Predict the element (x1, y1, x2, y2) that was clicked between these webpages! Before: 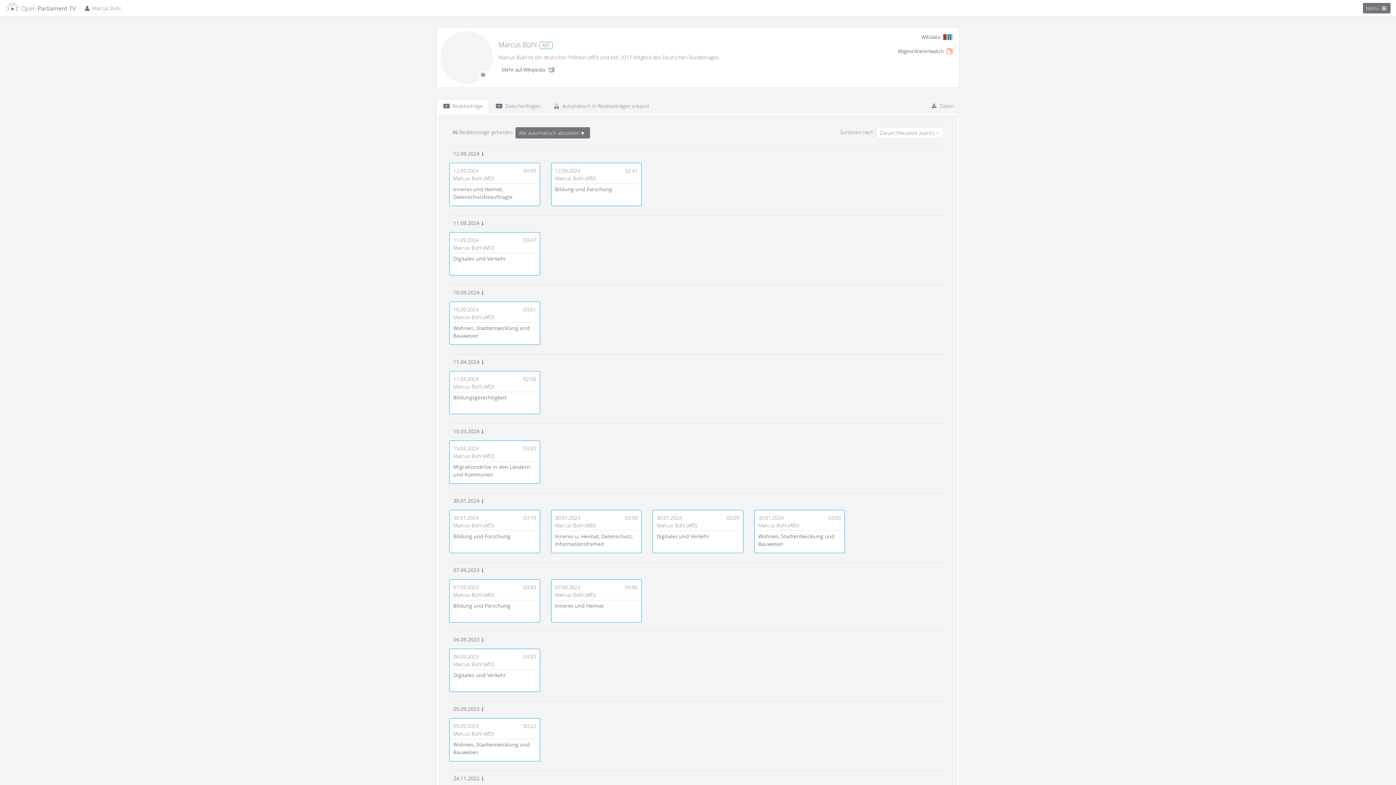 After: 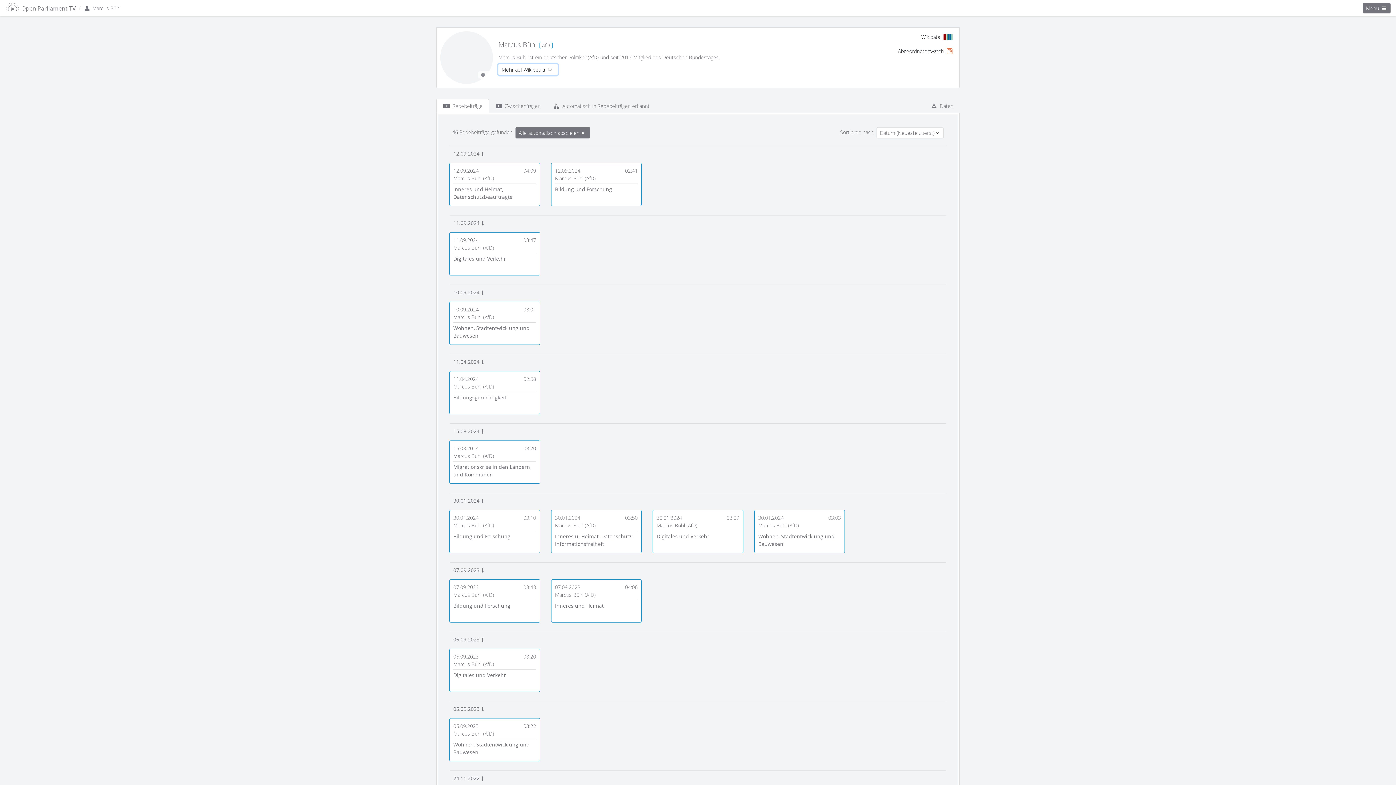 Action: bbox: (498, 63, 557, 75) label: Mehr auf Wikipedia